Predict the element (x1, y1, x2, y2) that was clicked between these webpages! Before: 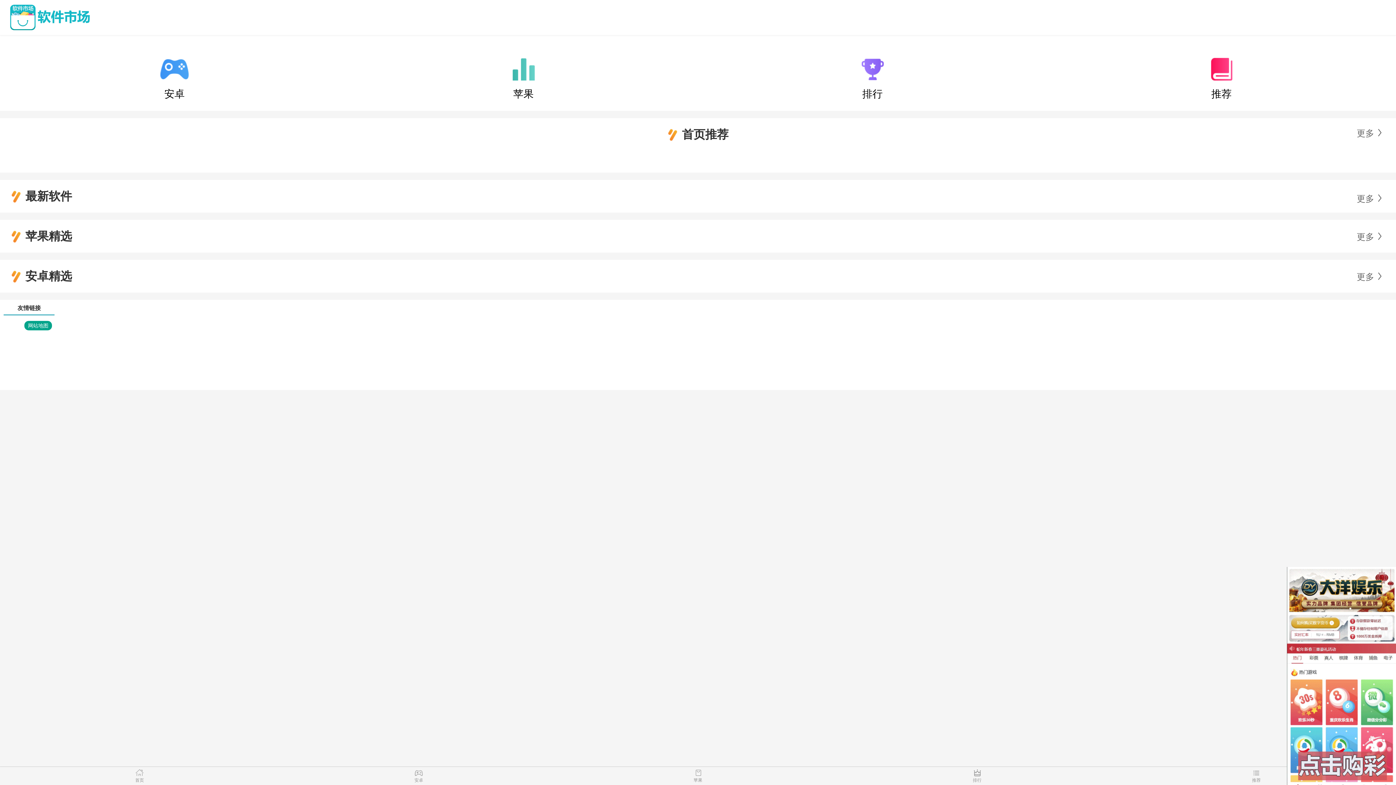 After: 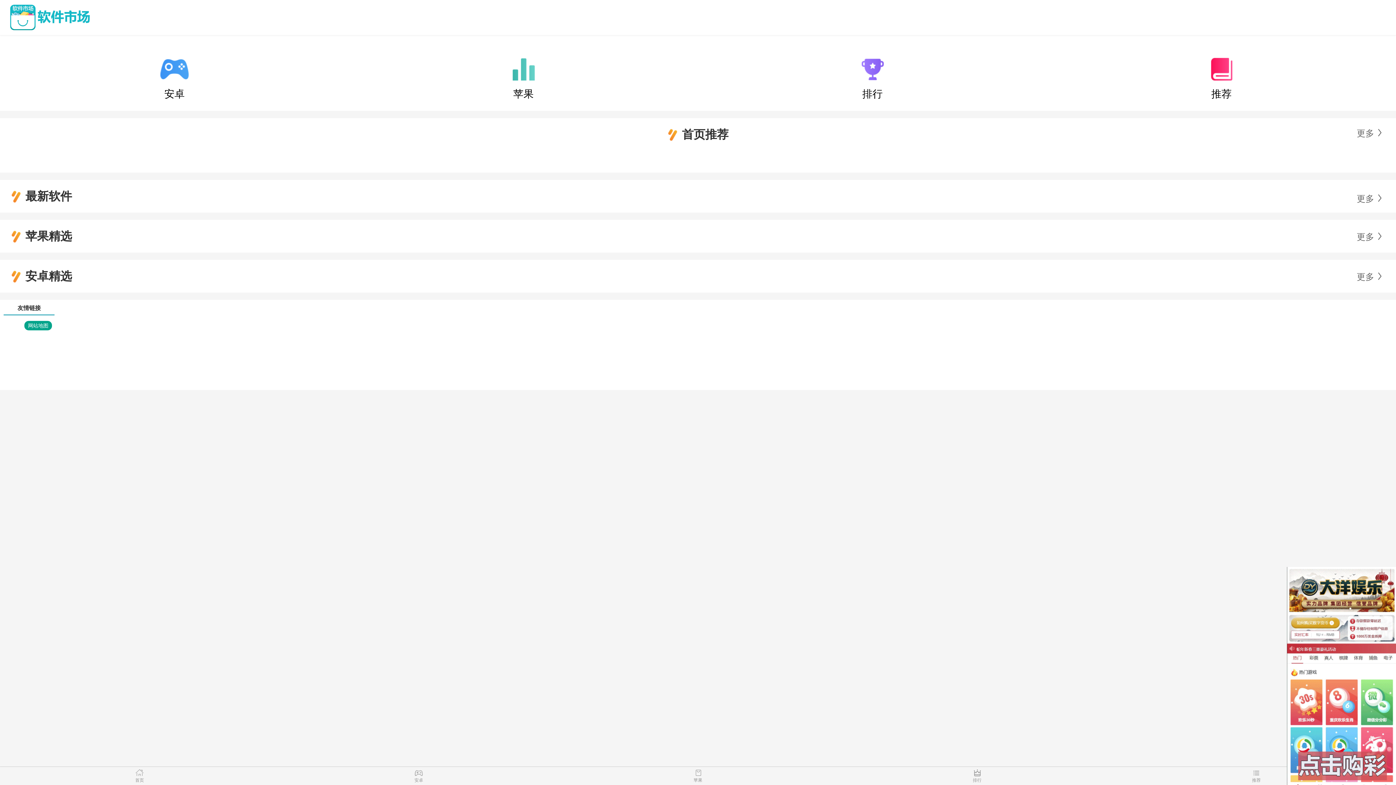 Action: bbox: (0, 769, 279, 785) label: 首页